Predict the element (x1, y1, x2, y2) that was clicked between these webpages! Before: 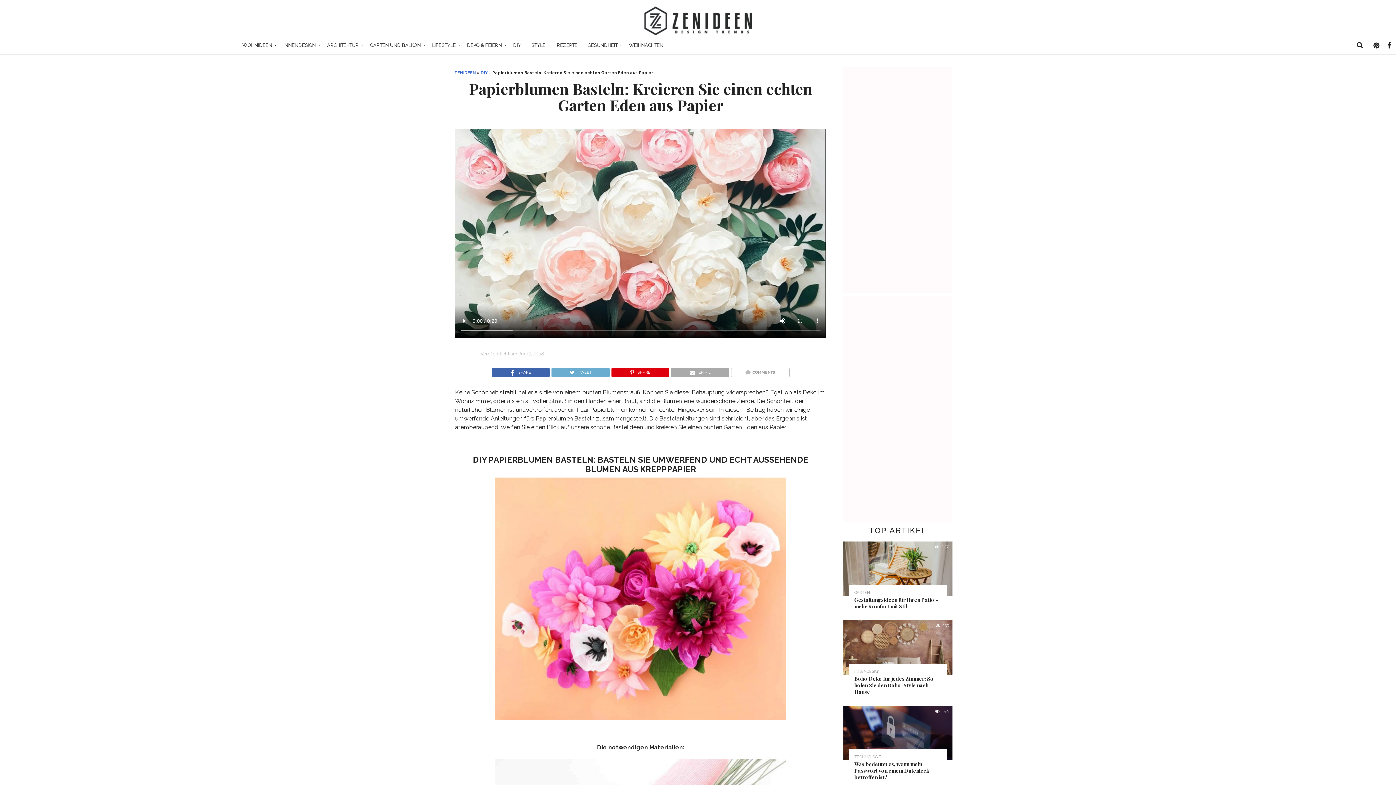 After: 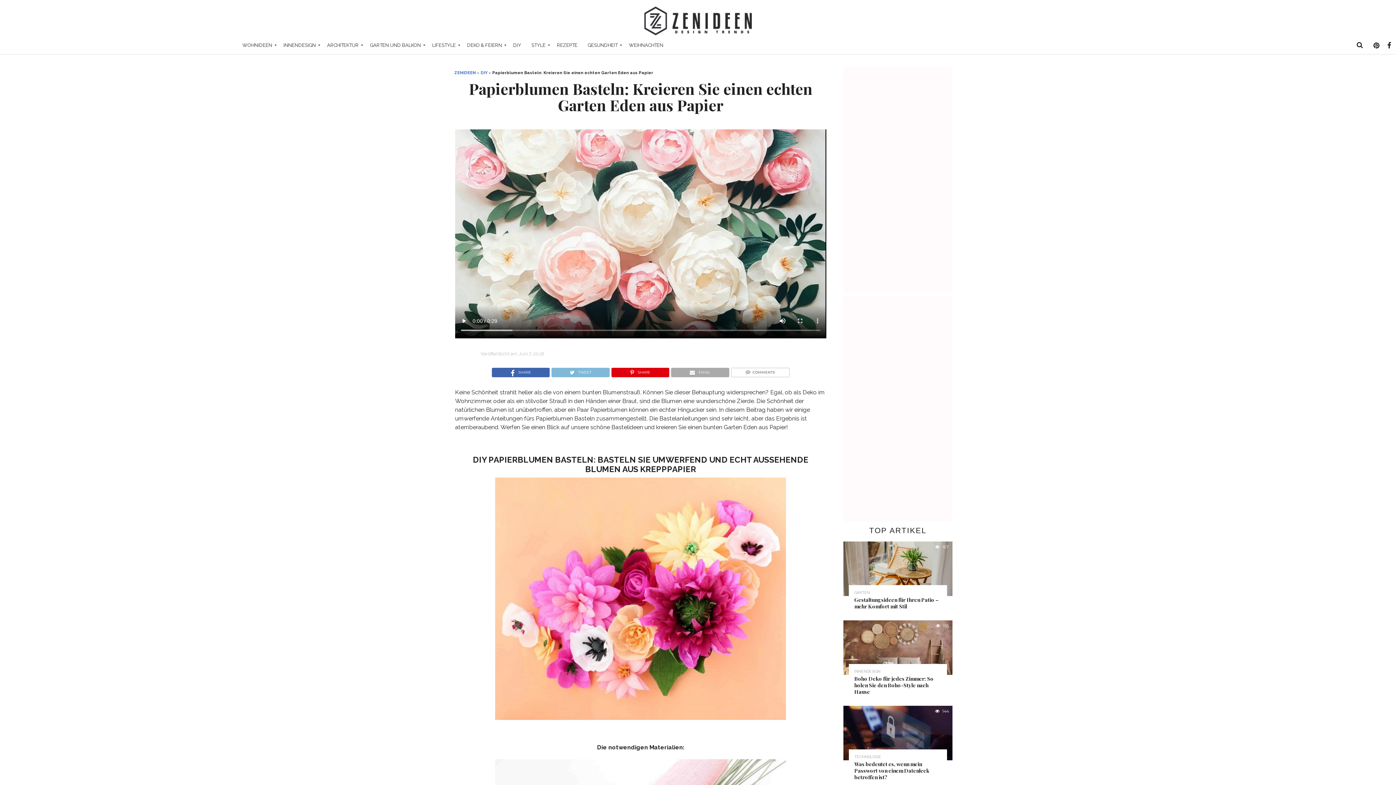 Action: label: TWEET bbox: (551, 367, 609, 374)